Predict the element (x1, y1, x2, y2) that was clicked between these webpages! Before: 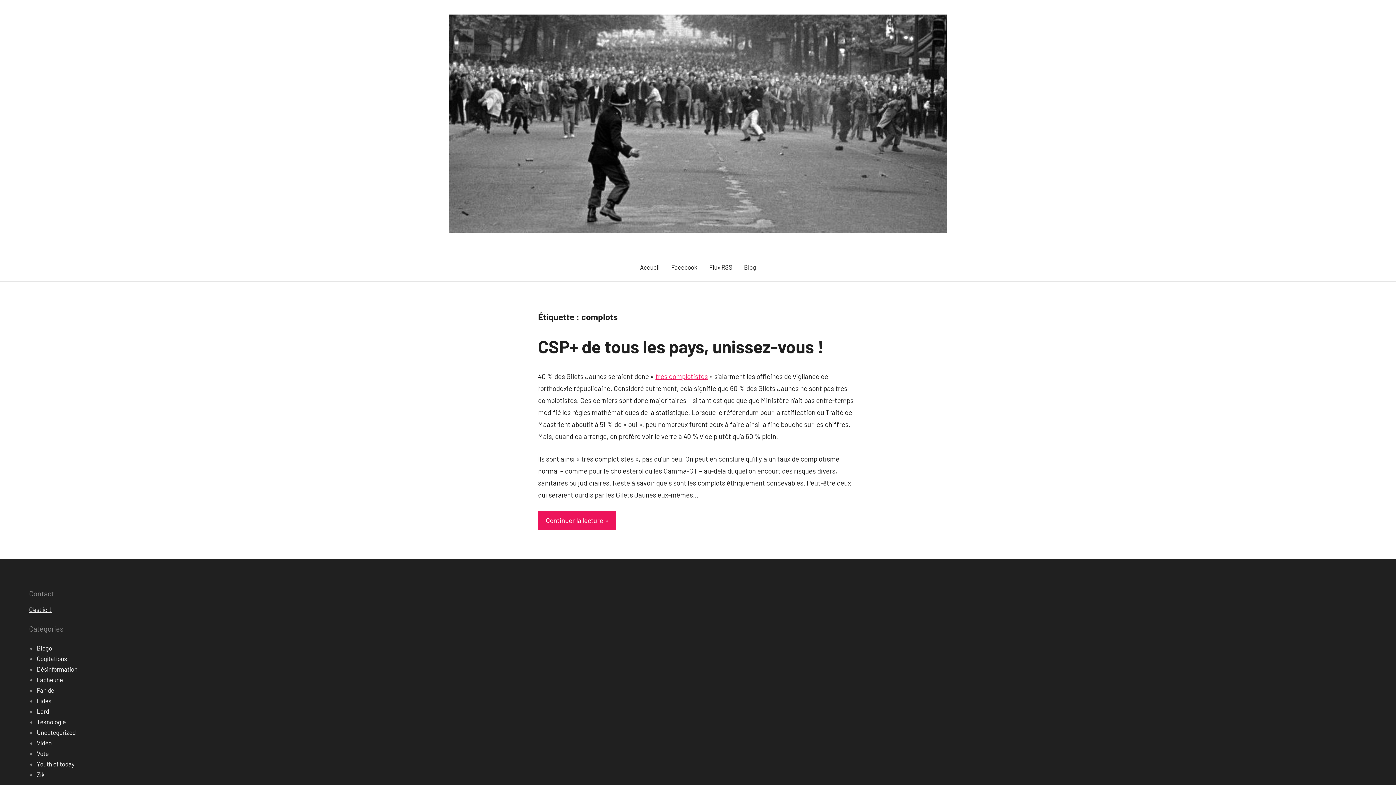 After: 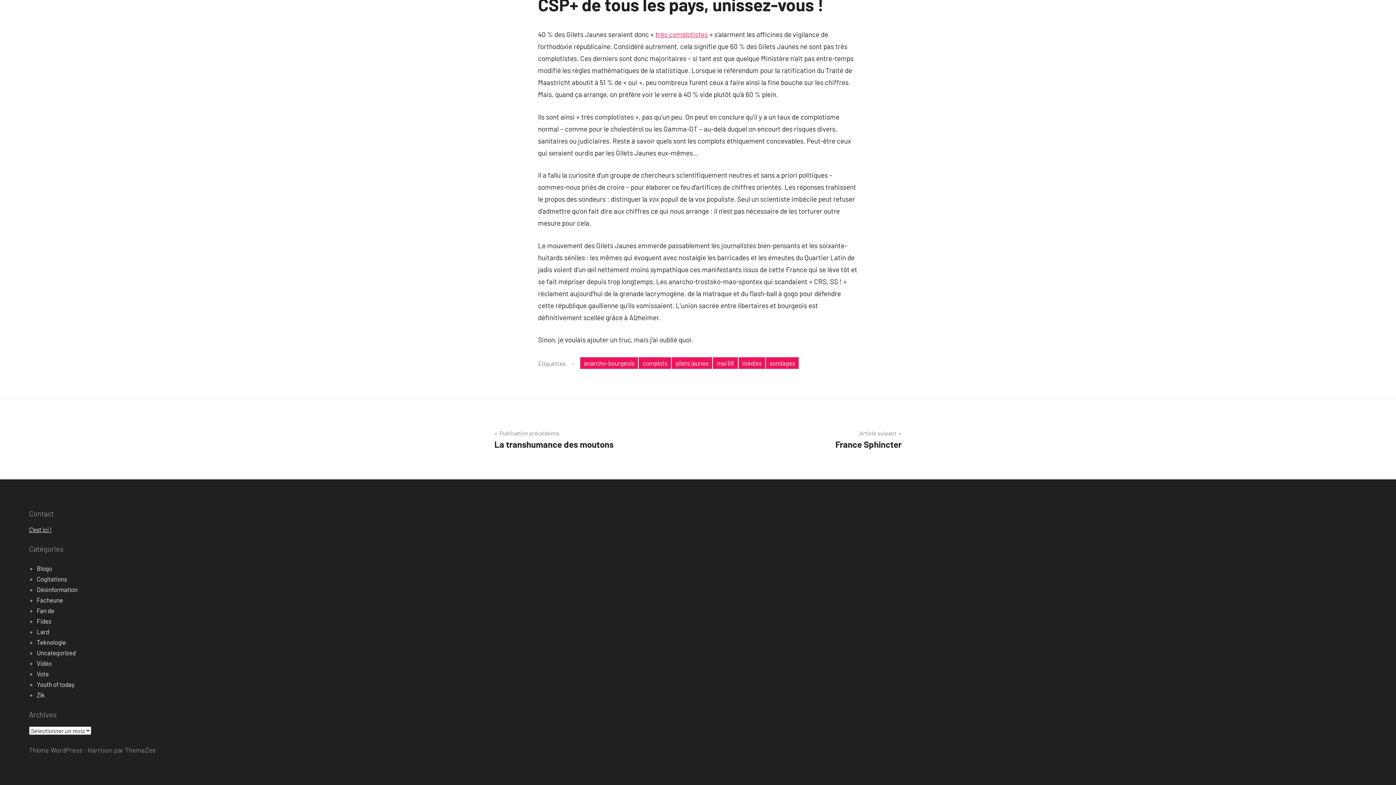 Action: bbox: (538, 511, 616, 530) label: Continuer la lecture